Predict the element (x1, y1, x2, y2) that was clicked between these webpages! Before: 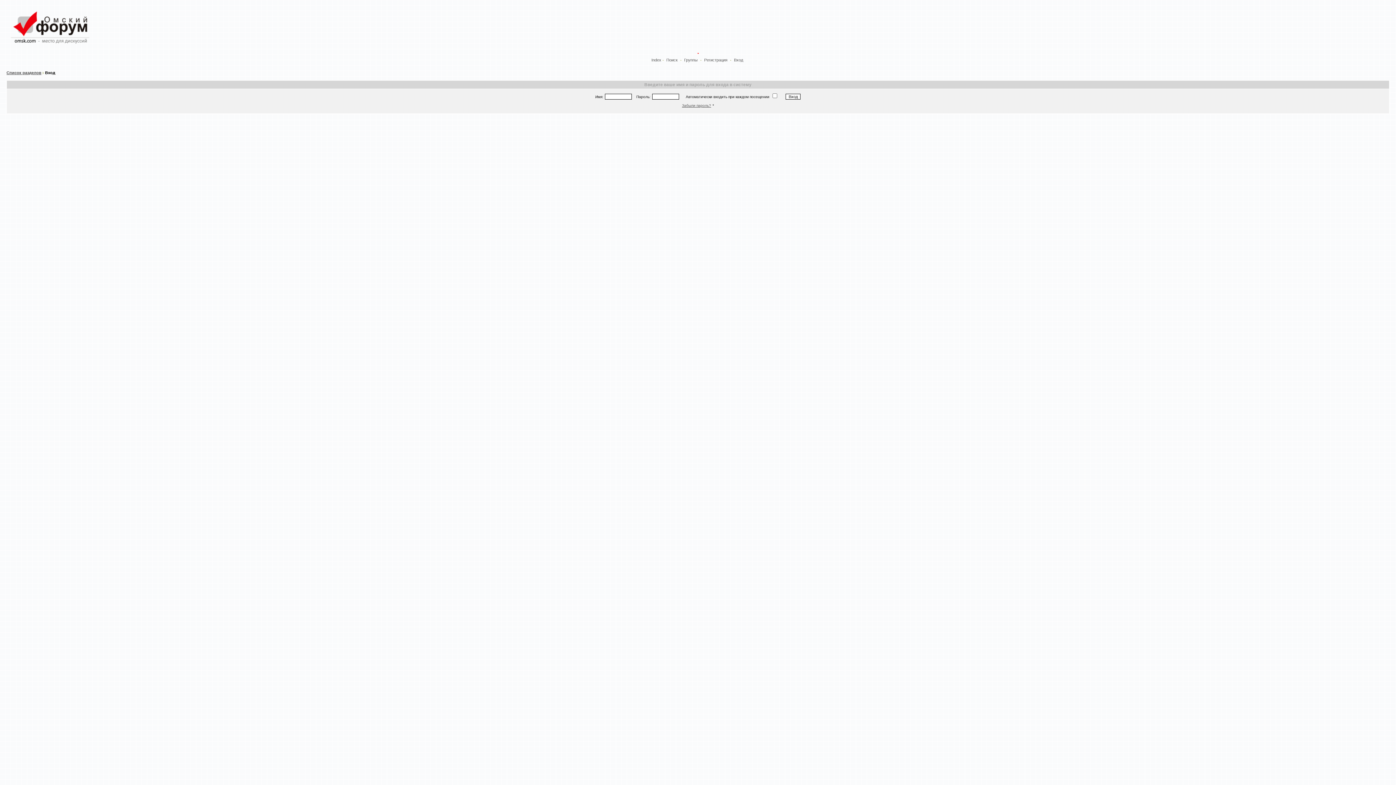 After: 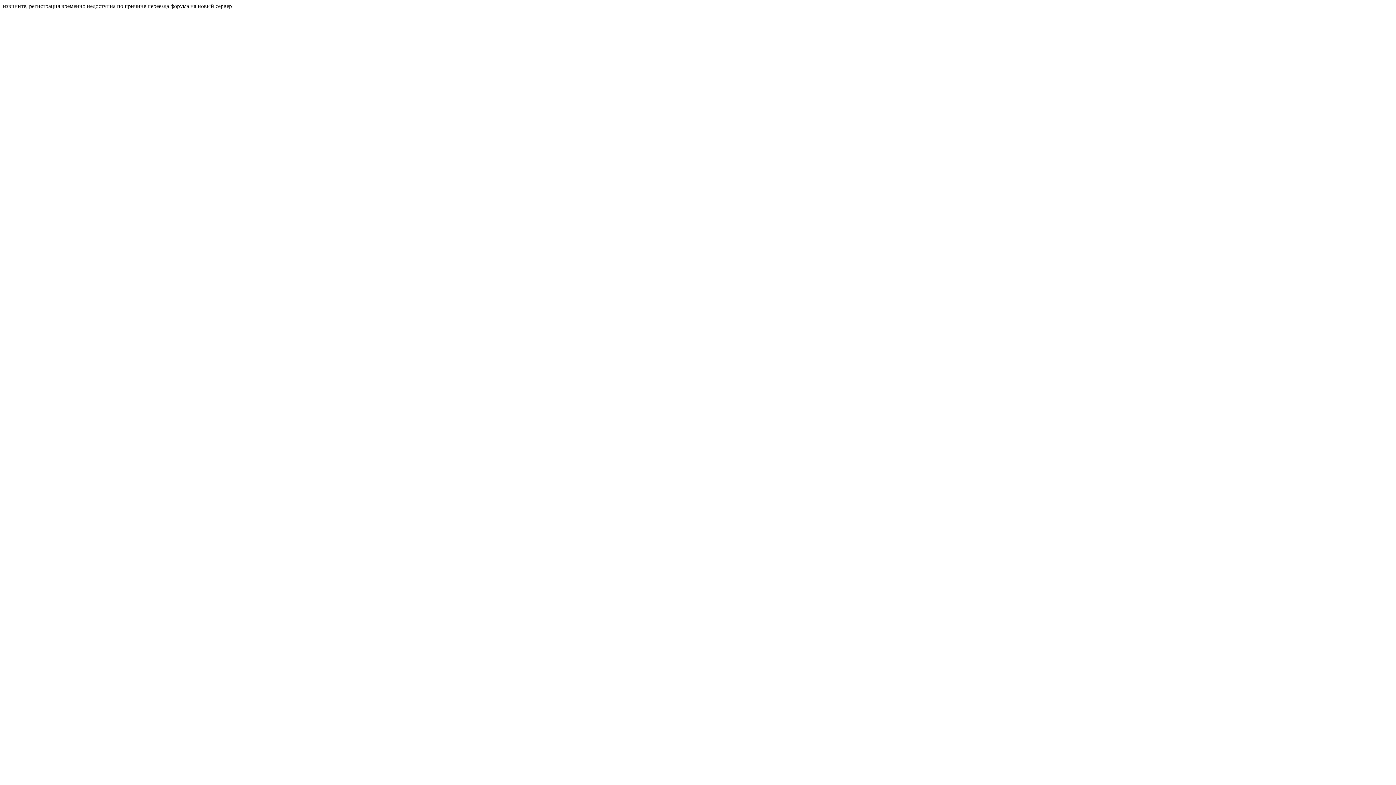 Action: label: Забыли пароль? bbox: (682, 103, 711, 107)